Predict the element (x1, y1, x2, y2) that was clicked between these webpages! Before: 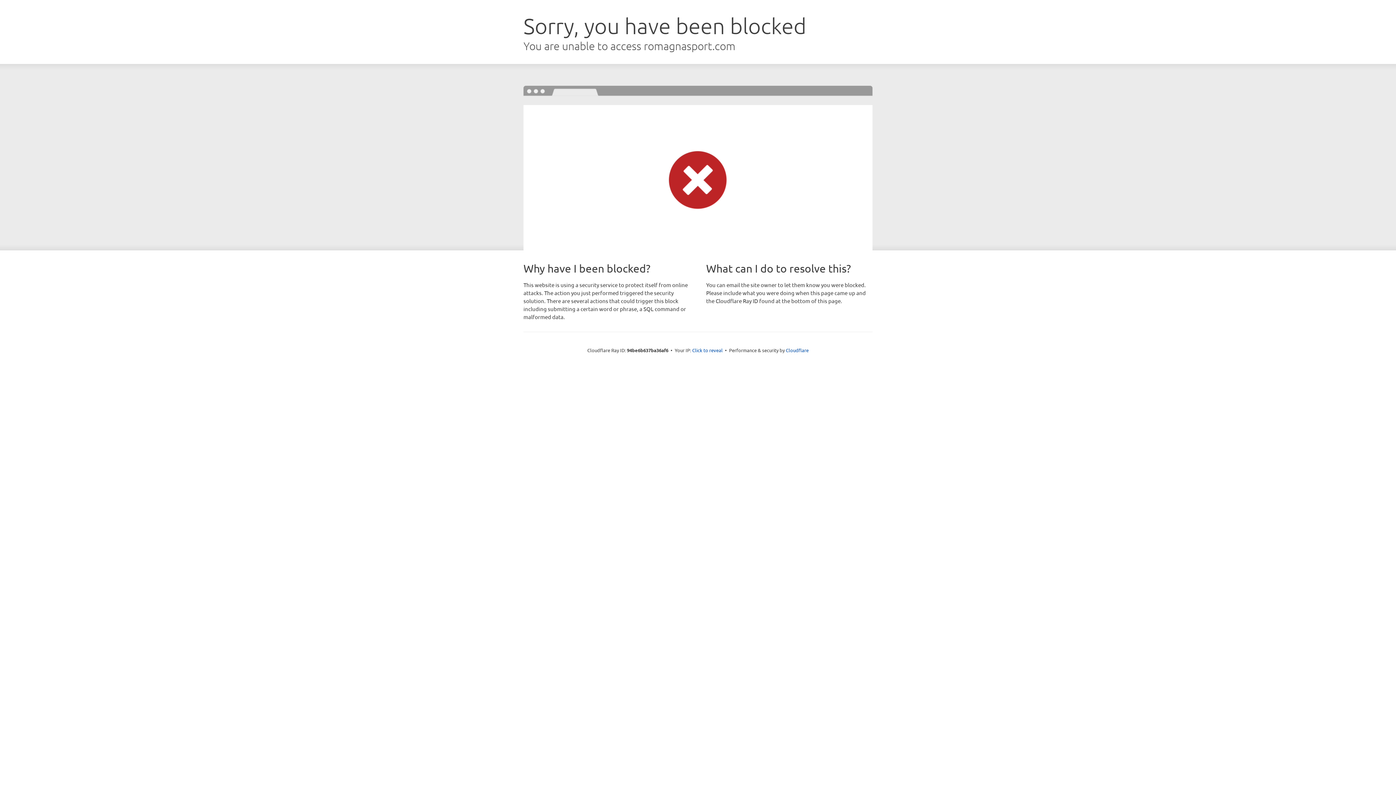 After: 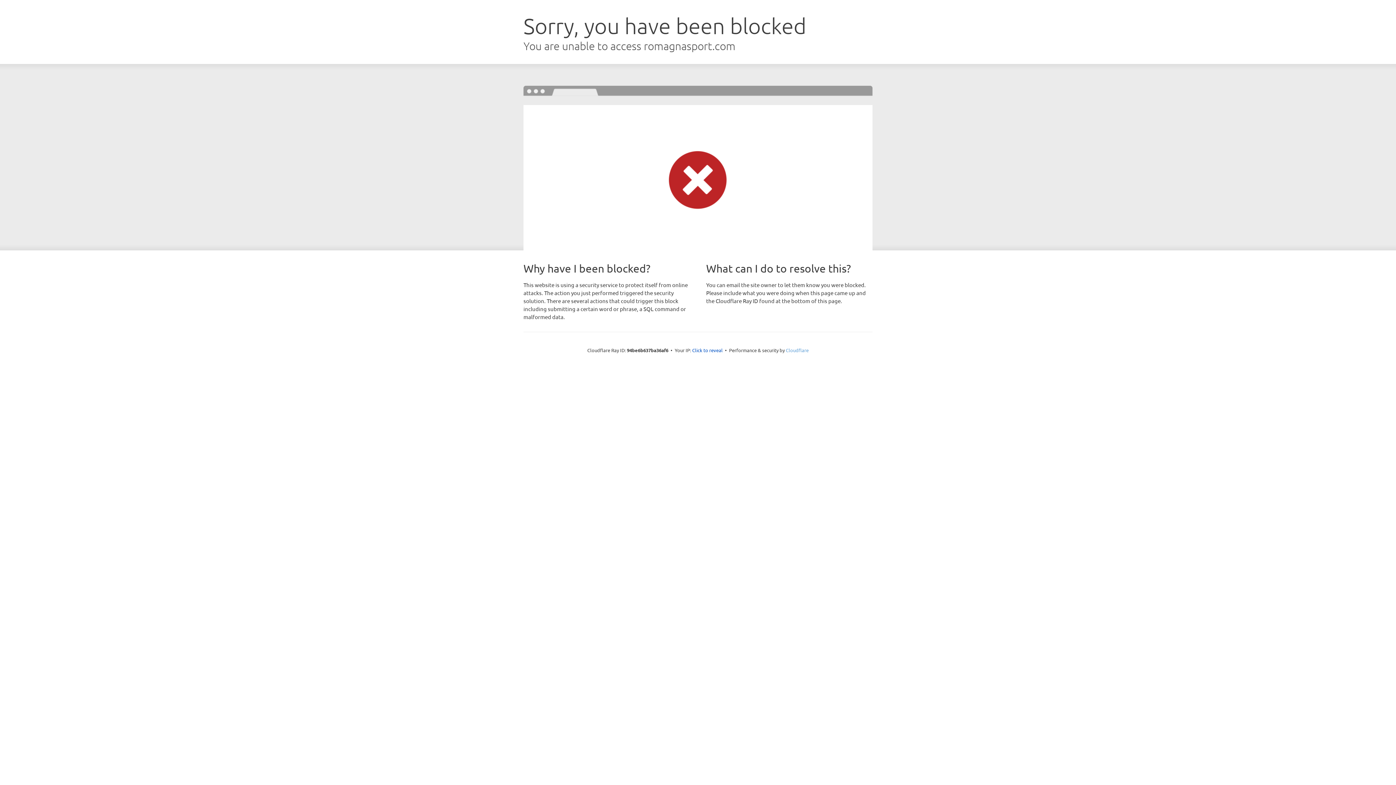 Action: label: Cloudflare bbox: (786, 347, 808, 353)